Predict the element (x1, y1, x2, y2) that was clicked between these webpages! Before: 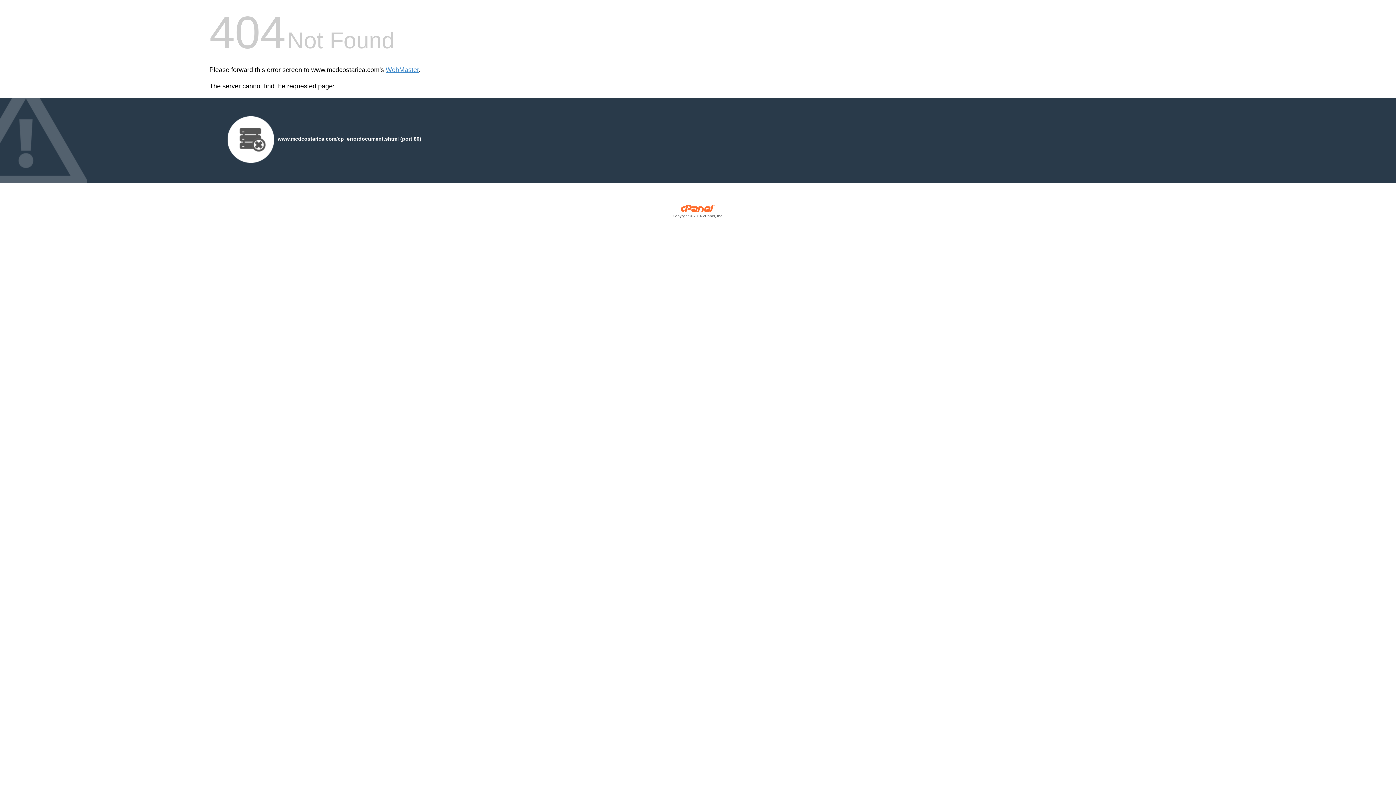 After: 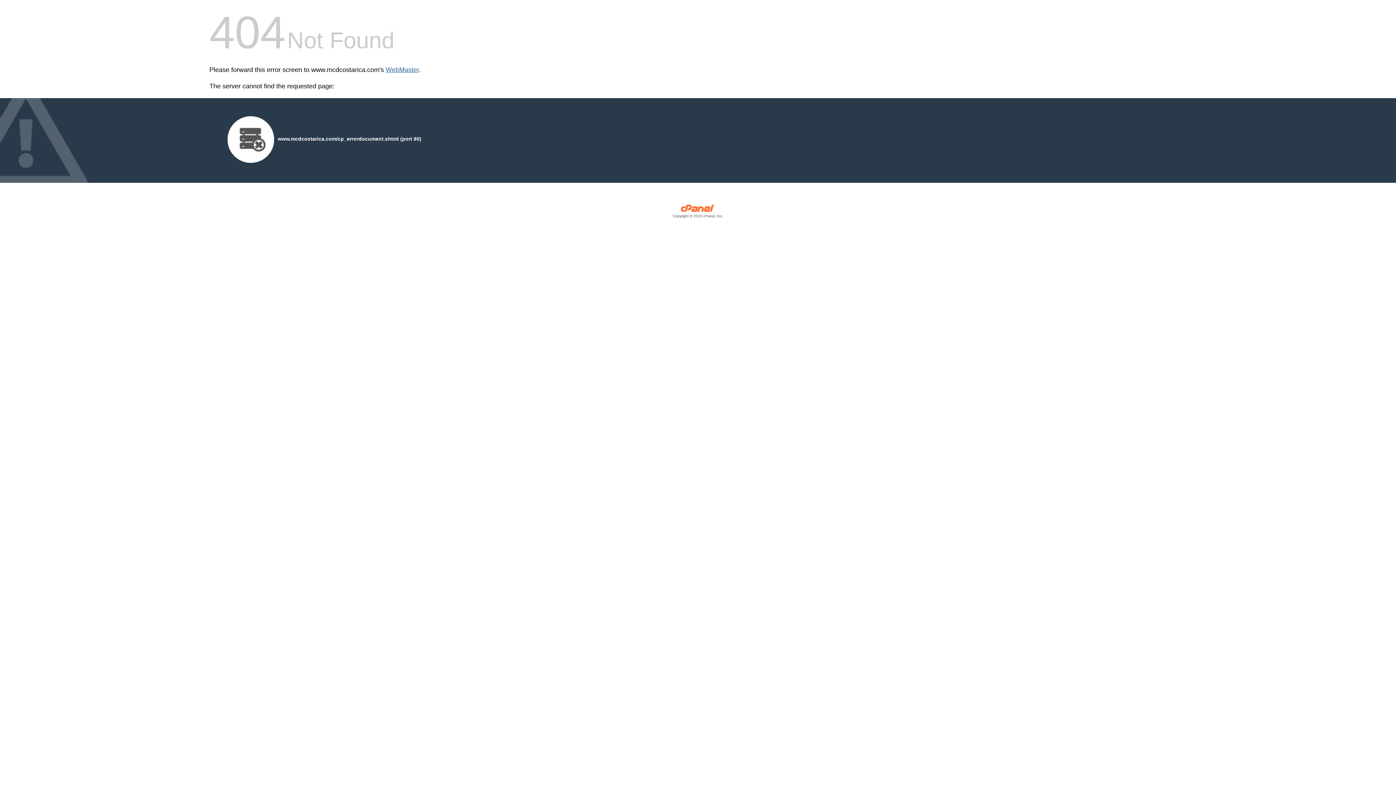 Action: label: WebMaster bbox: (385, 66, 418, 73)